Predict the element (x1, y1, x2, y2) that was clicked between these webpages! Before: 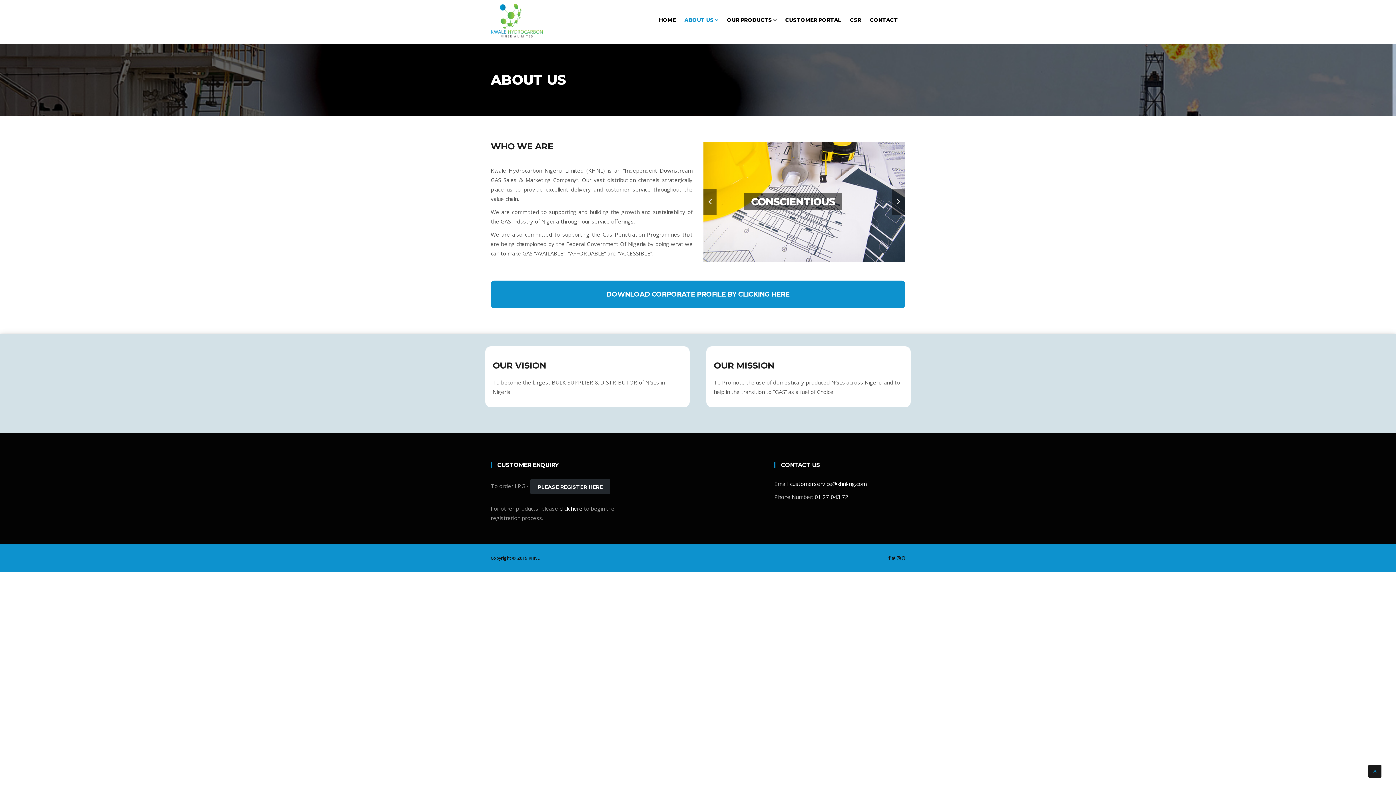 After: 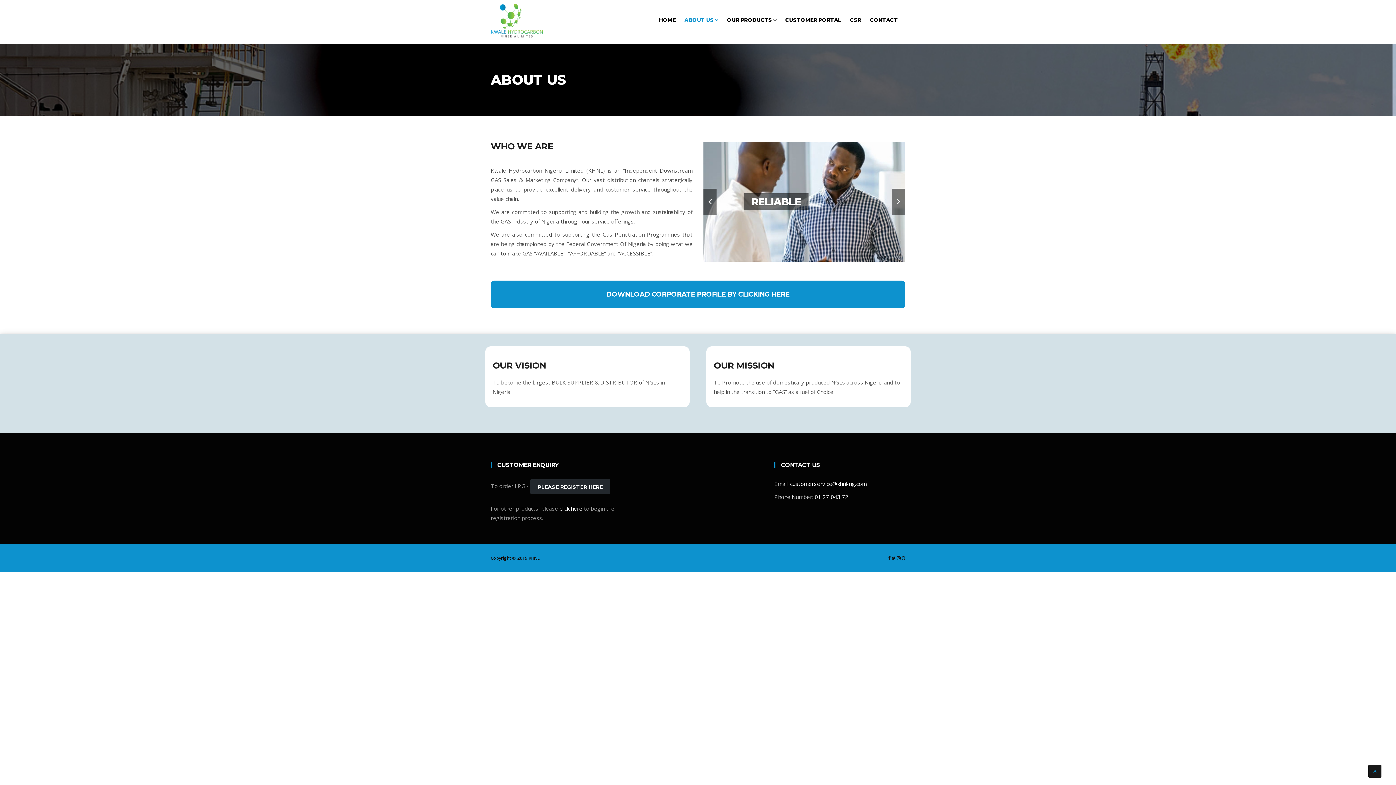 Action: label:   bbox: (892, 555, 897, 561)